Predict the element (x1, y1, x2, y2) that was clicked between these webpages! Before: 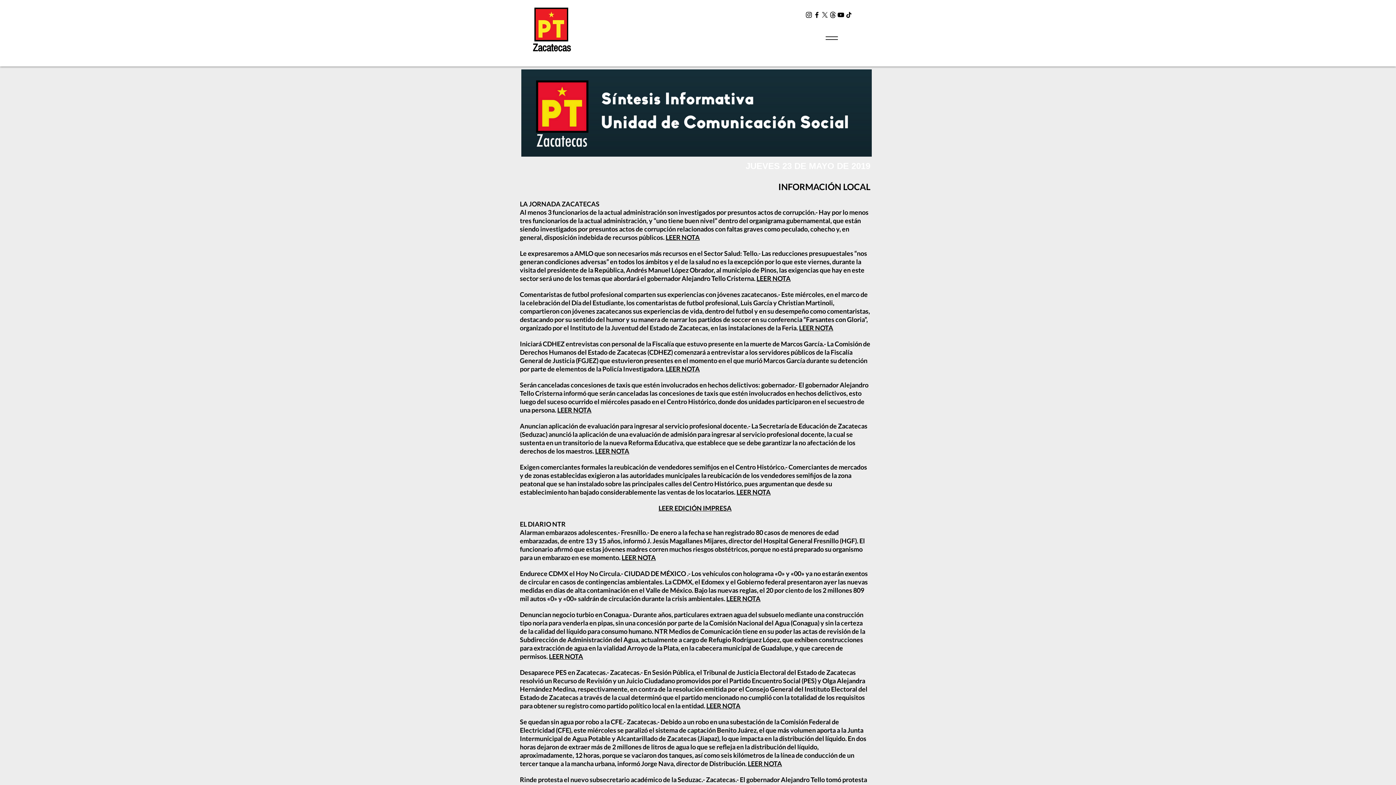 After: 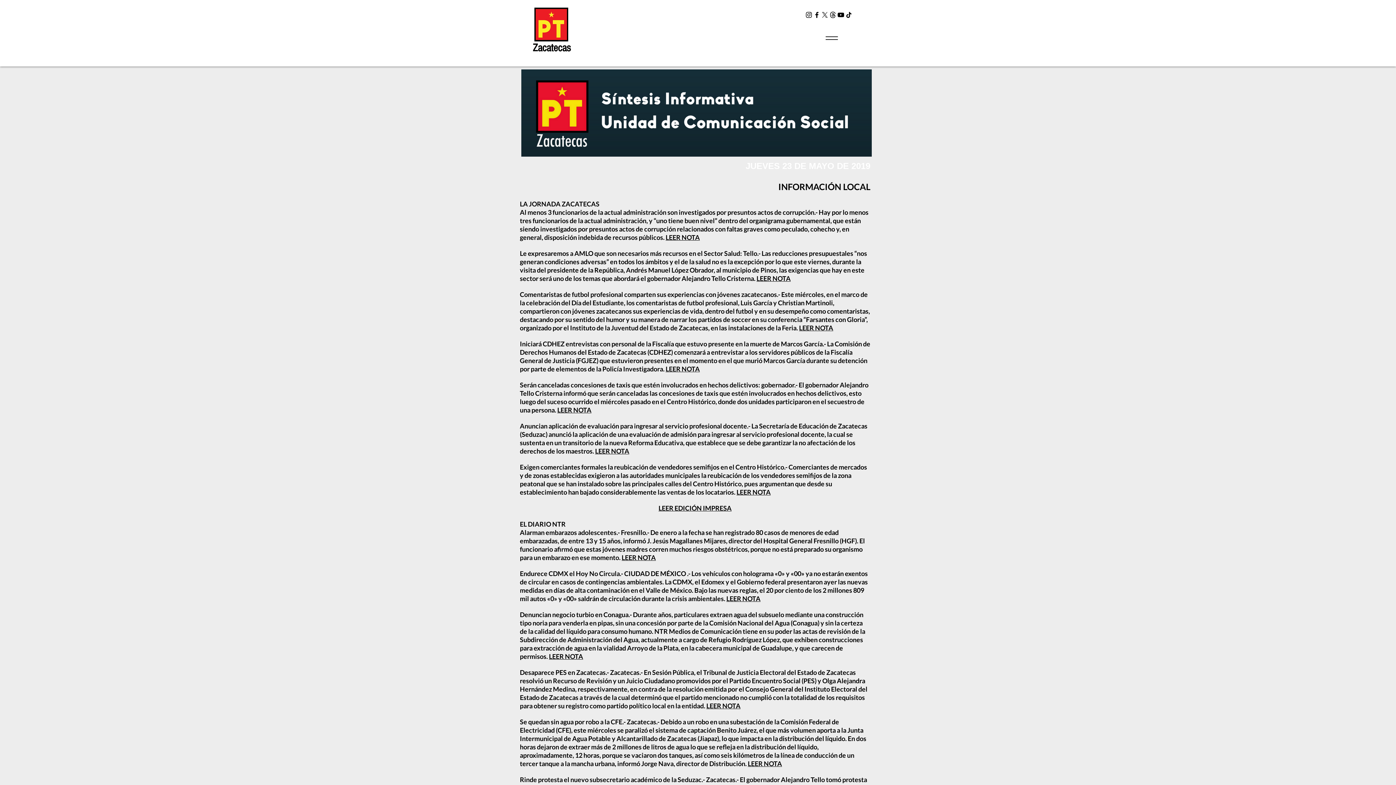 Action: bbox: (595, 447, 629, 455) label: LEER NOTA